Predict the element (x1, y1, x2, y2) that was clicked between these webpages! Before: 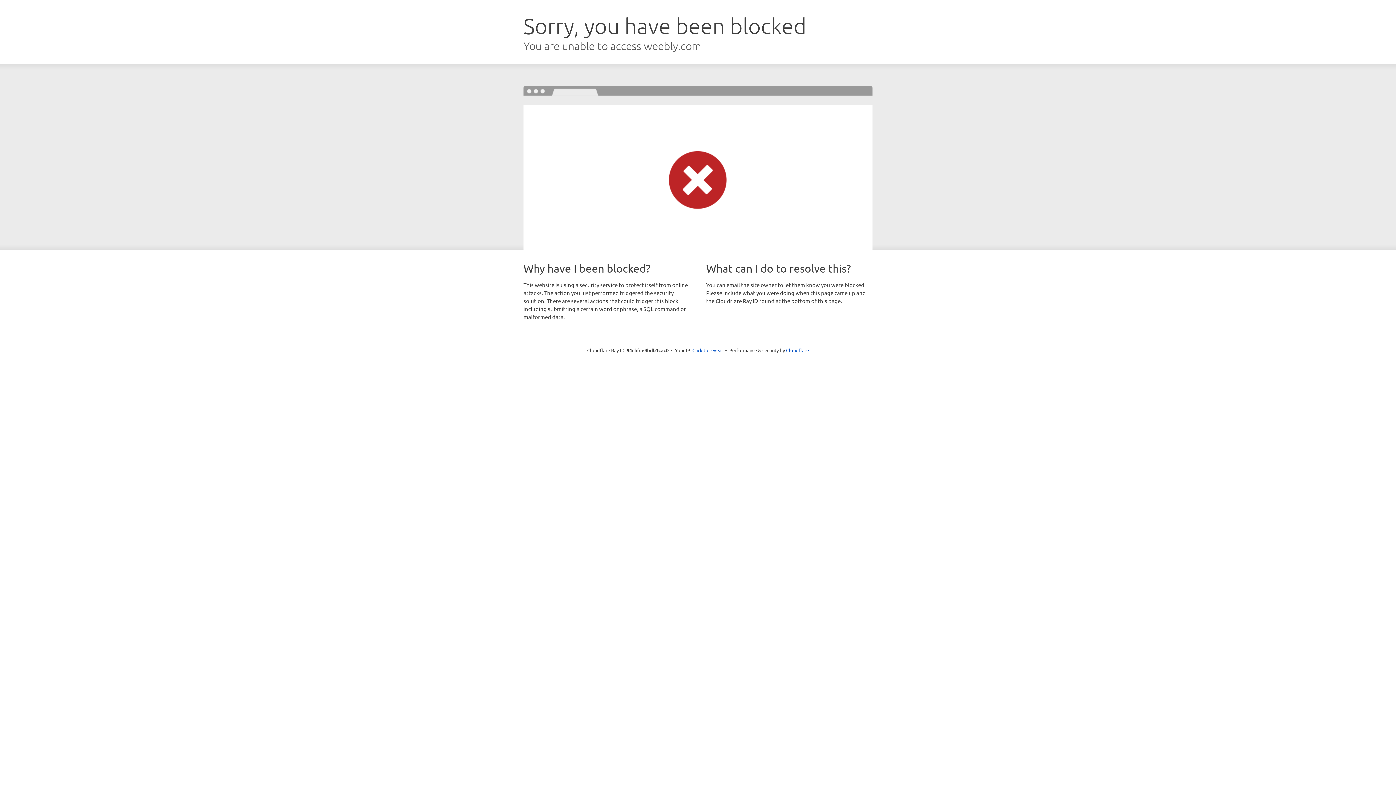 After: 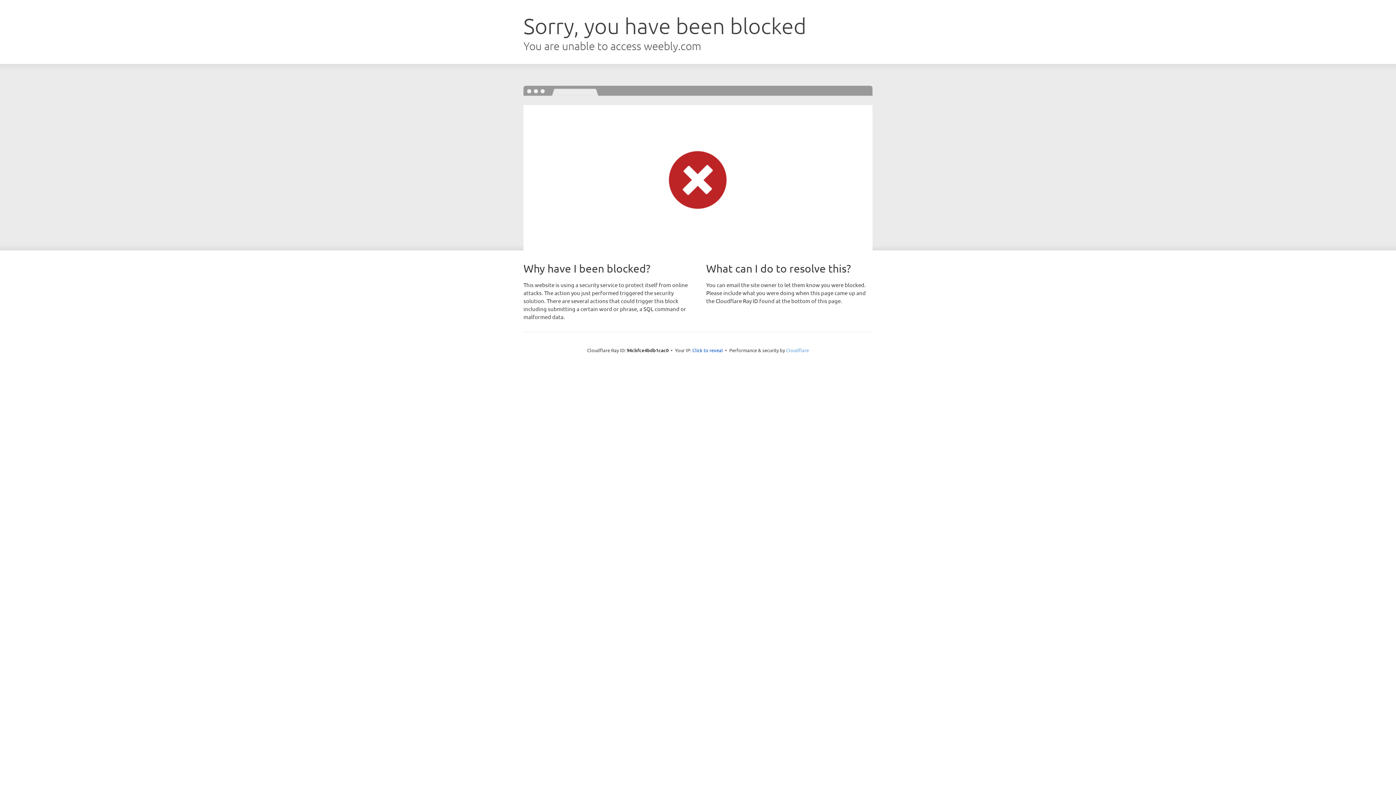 Action: bbox: (786, 347, 809, 353) label: Cloudflare